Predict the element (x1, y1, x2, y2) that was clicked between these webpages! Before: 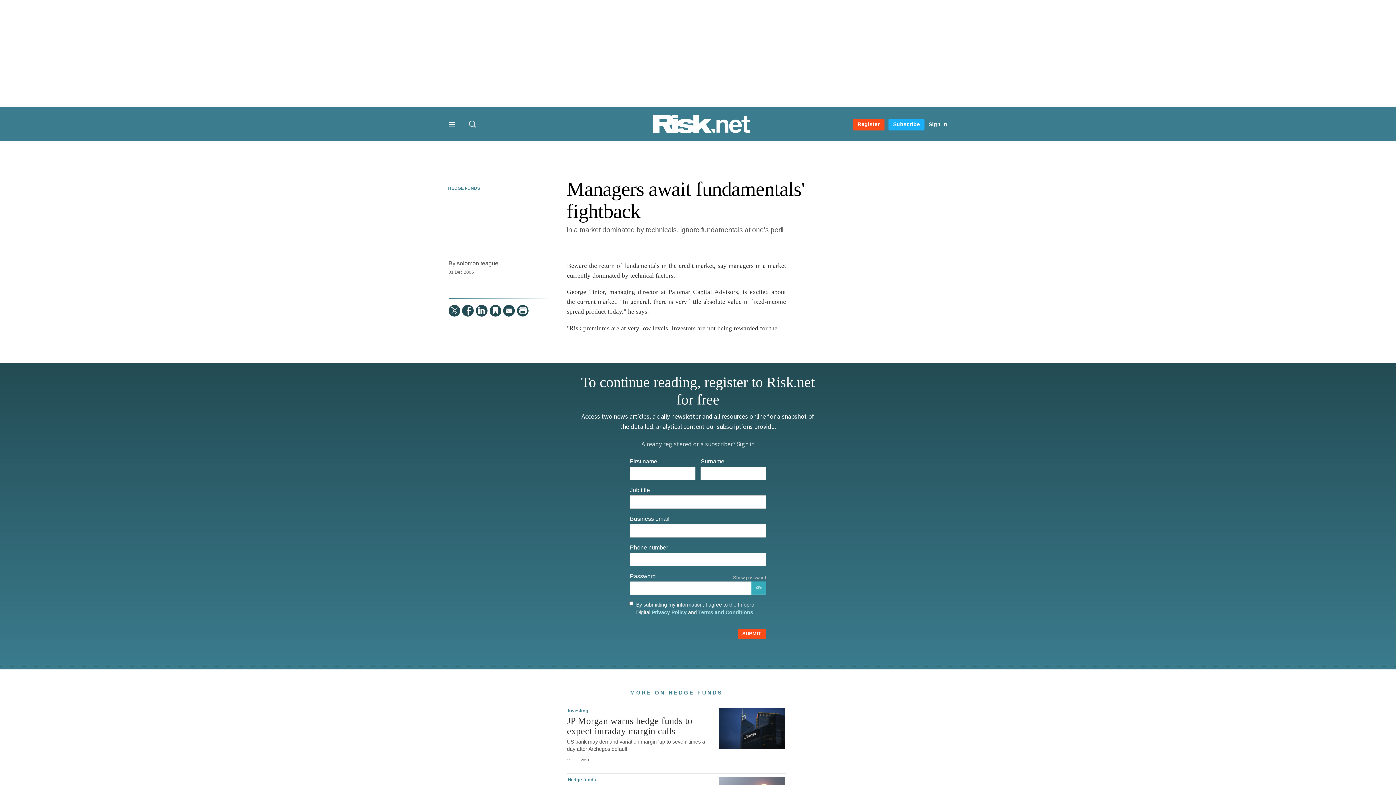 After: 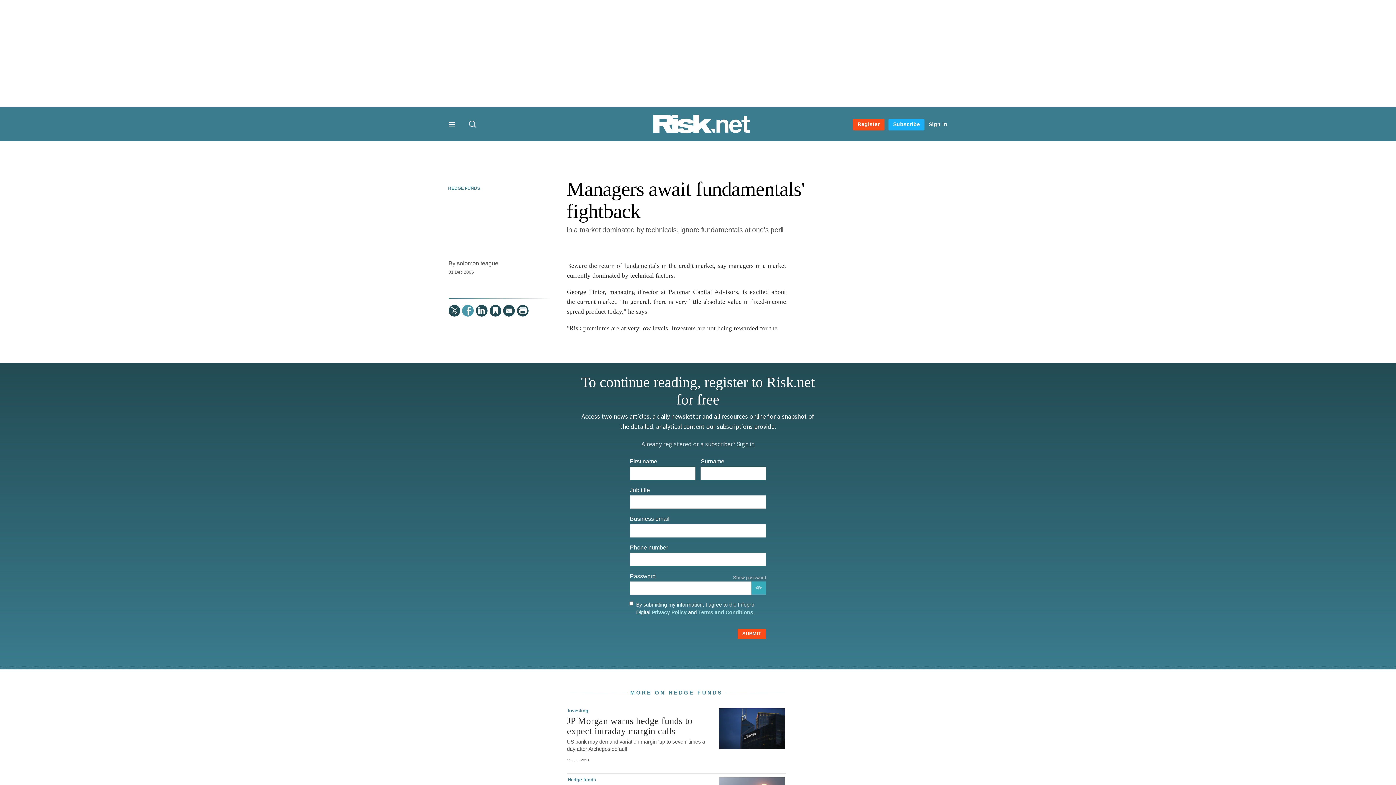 Action: bbox: (462, 304, 473, 316) label:  